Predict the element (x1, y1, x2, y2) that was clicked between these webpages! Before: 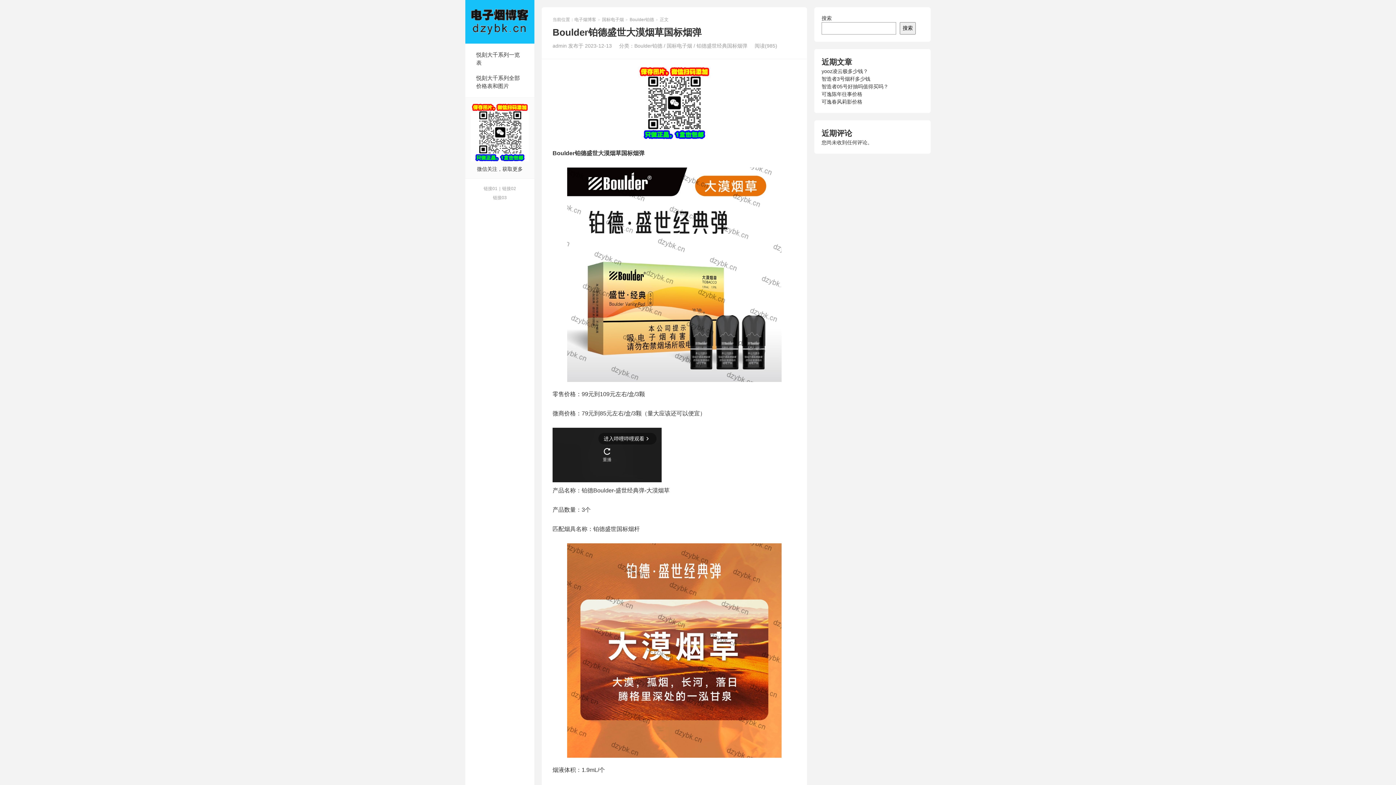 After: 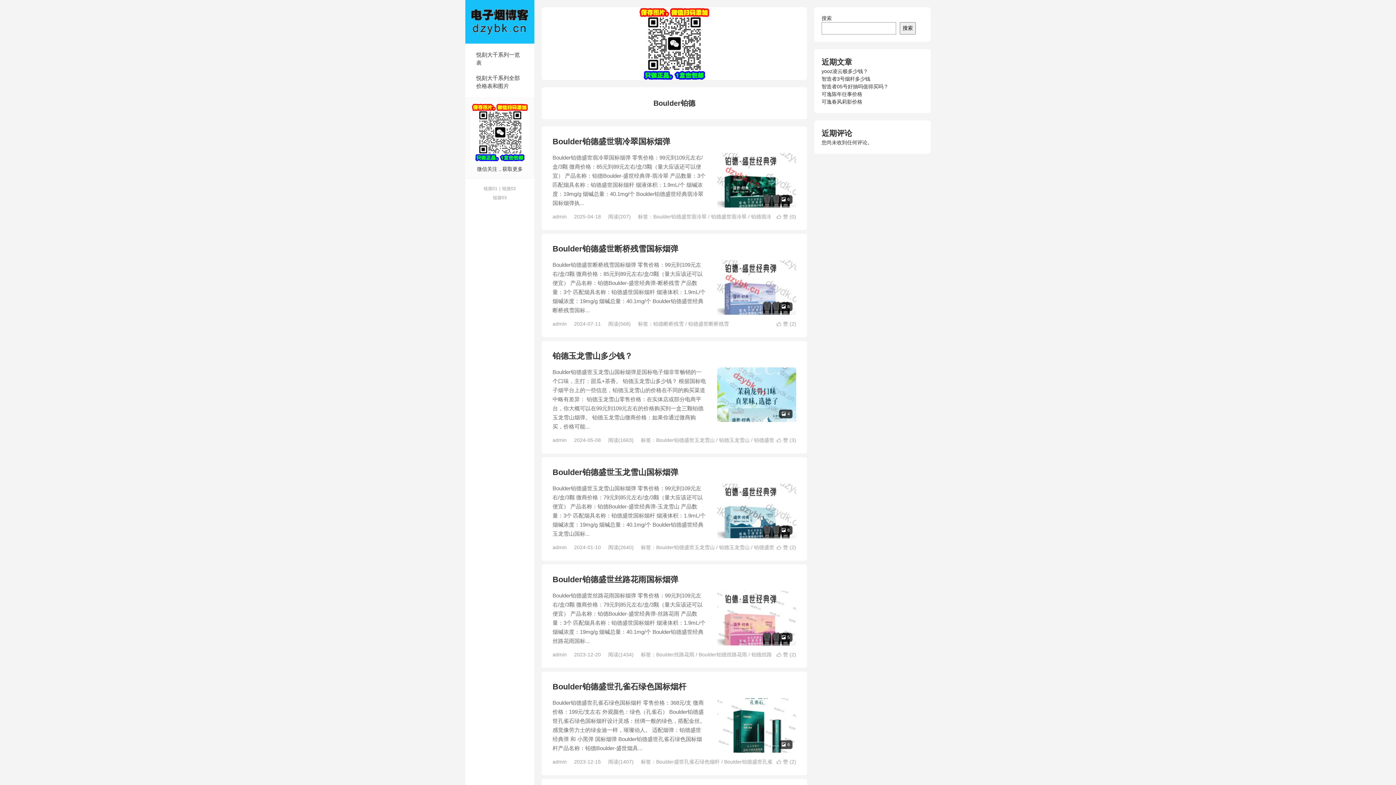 Action: bbox: (634, 42, 662, 48) label: Boulder铂德